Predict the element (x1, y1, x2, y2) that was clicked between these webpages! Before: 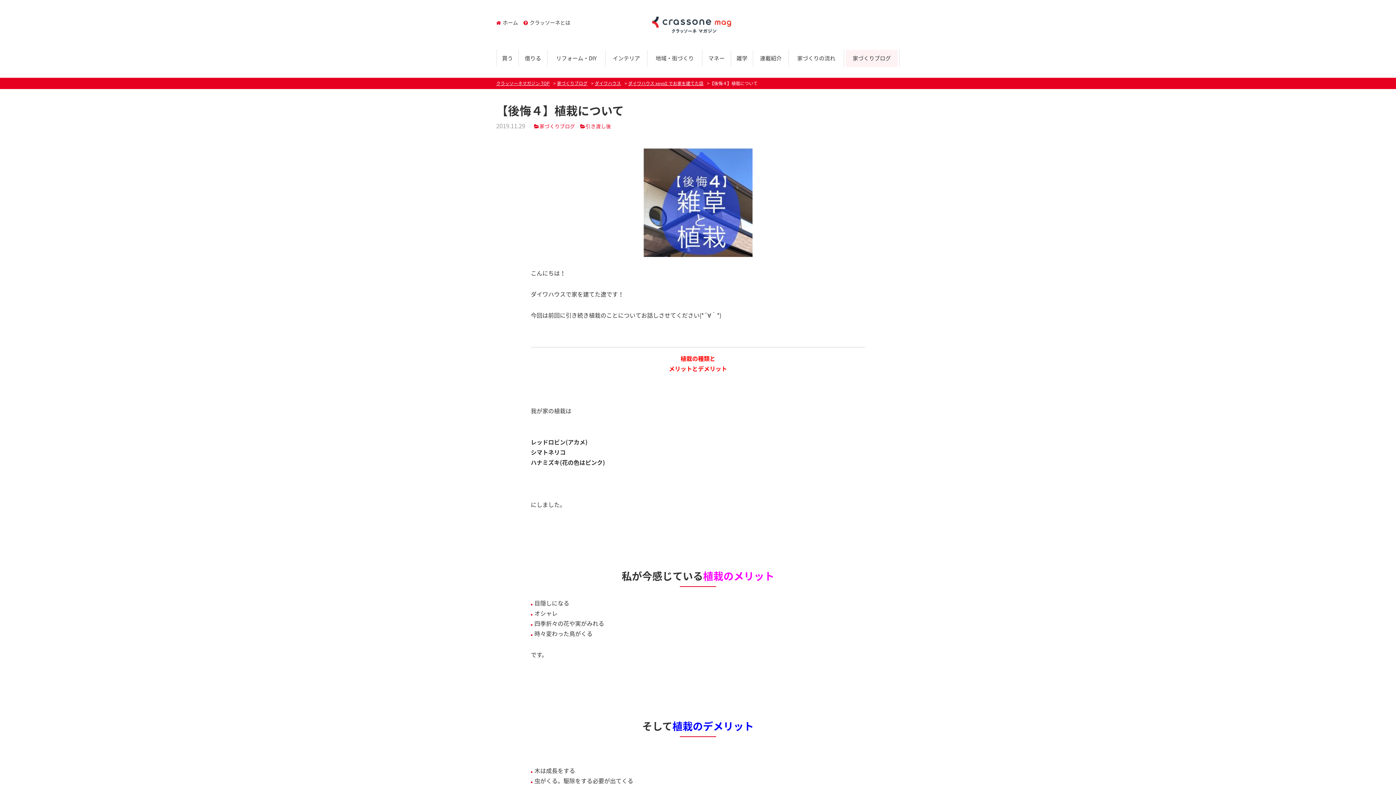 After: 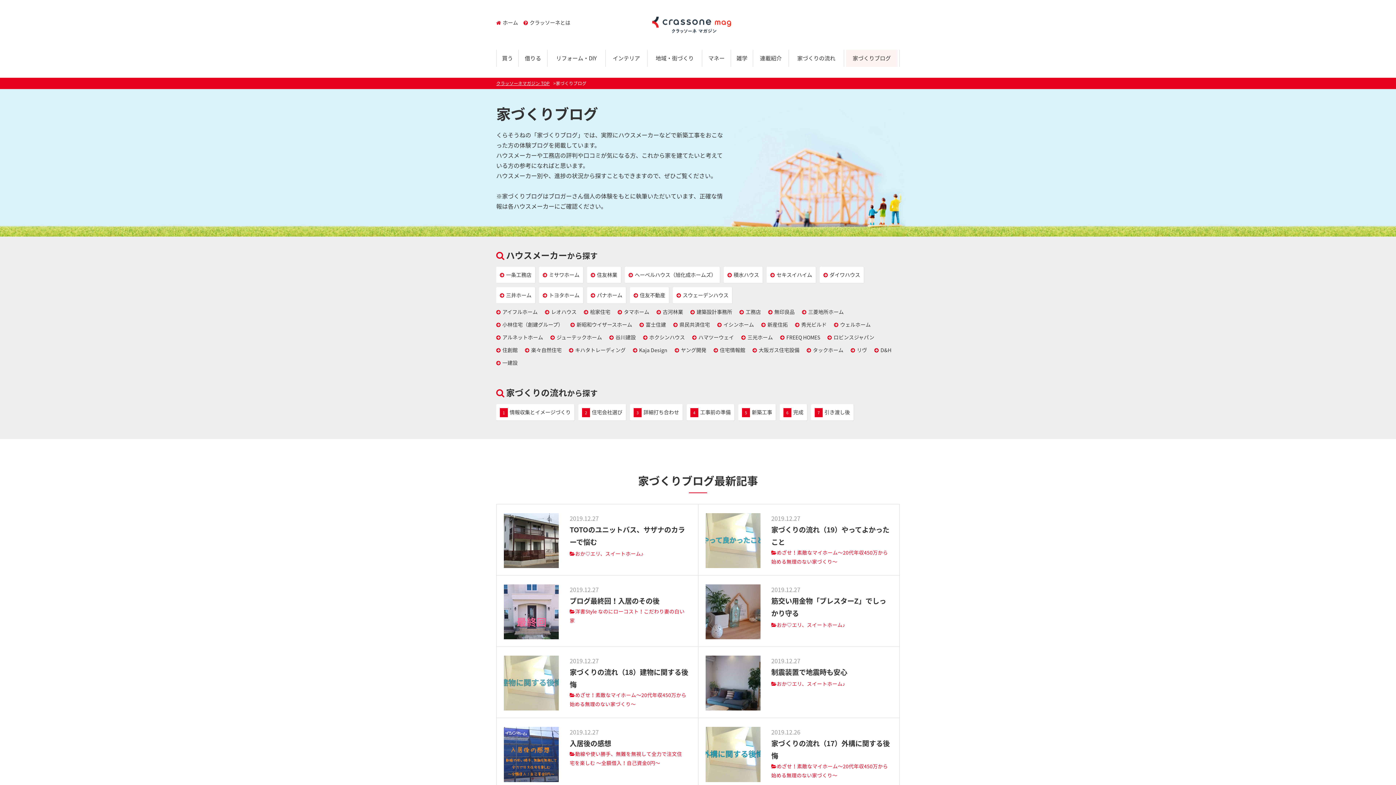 Action: label: 家づくりブログ bbox: (557, 80, 587, 86)